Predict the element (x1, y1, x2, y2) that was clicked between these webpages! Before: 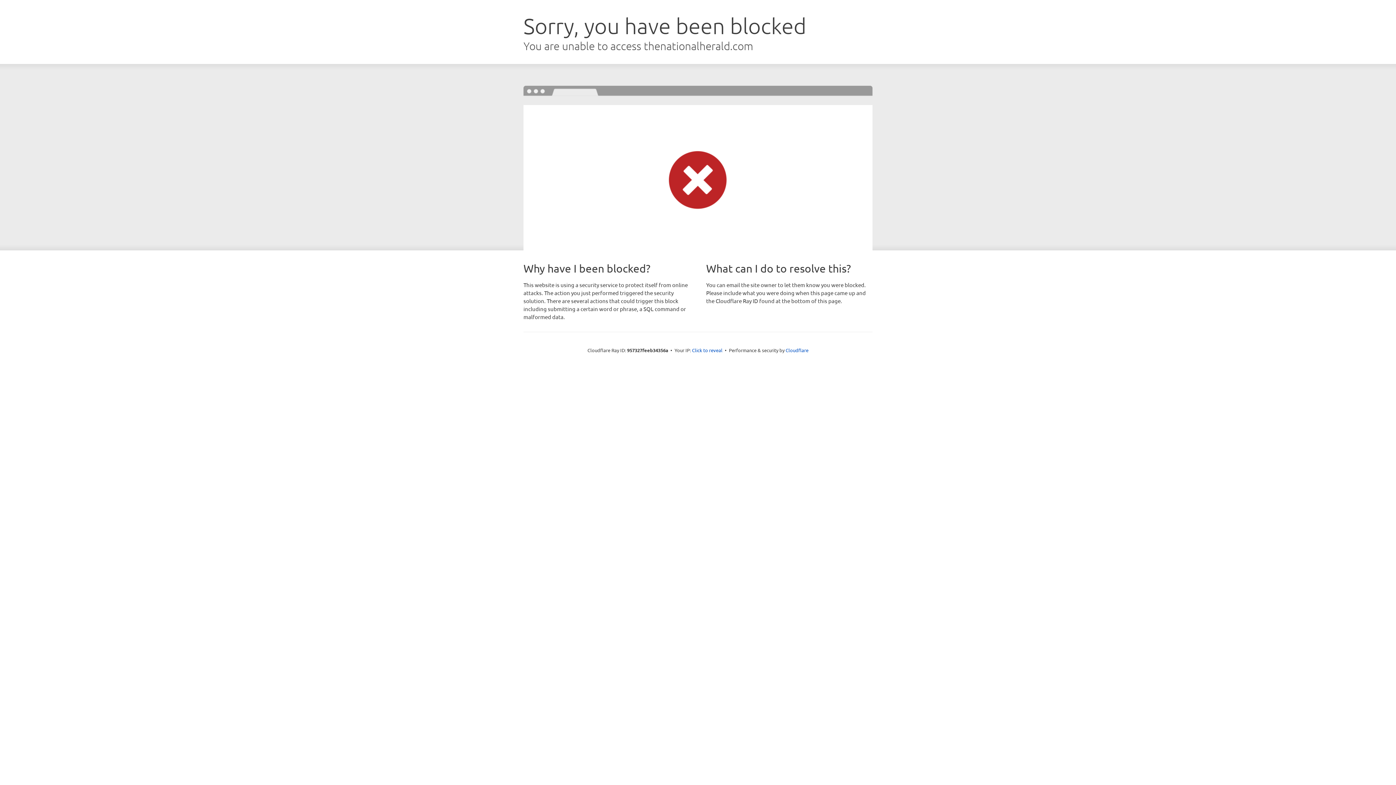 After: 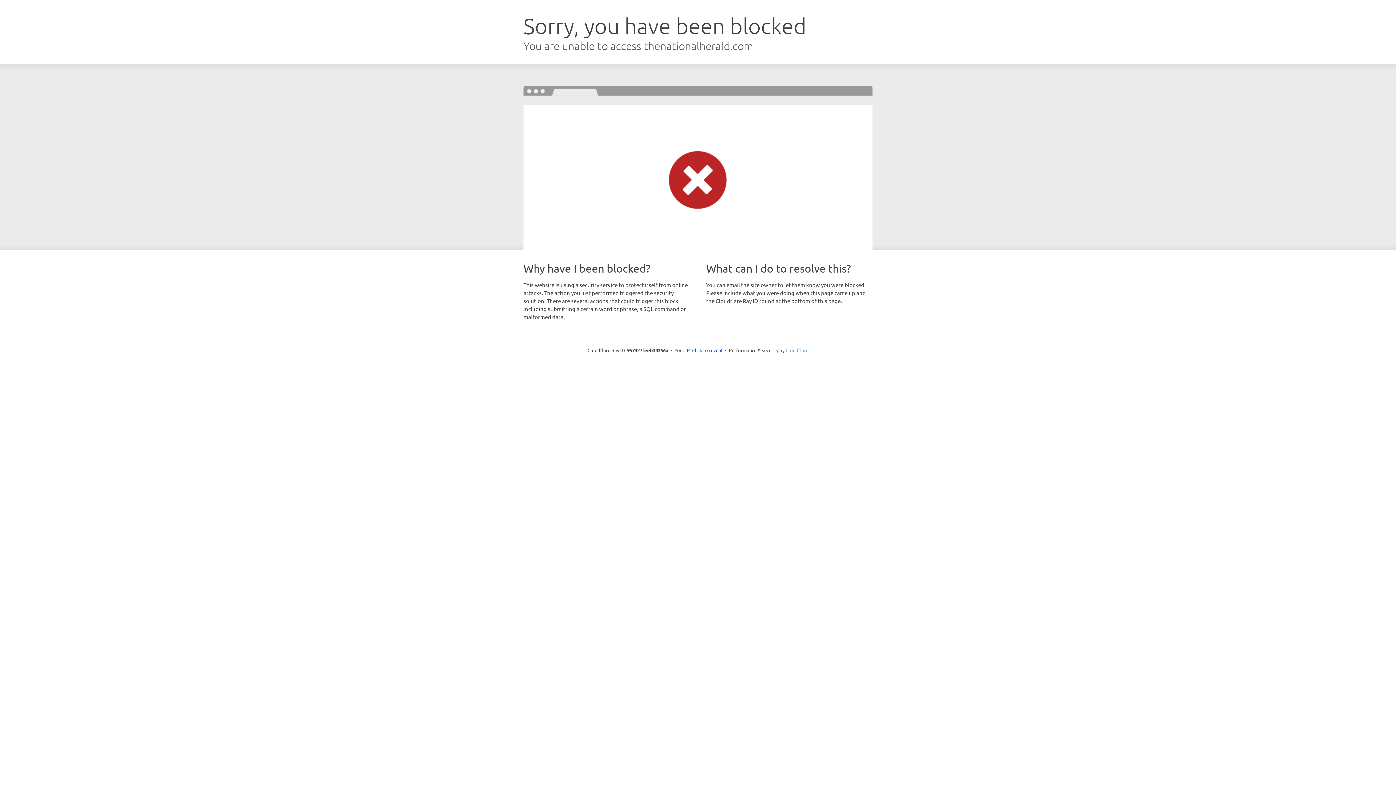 Action: bbox: (785, 347, 808, 353) label: Cloudflare